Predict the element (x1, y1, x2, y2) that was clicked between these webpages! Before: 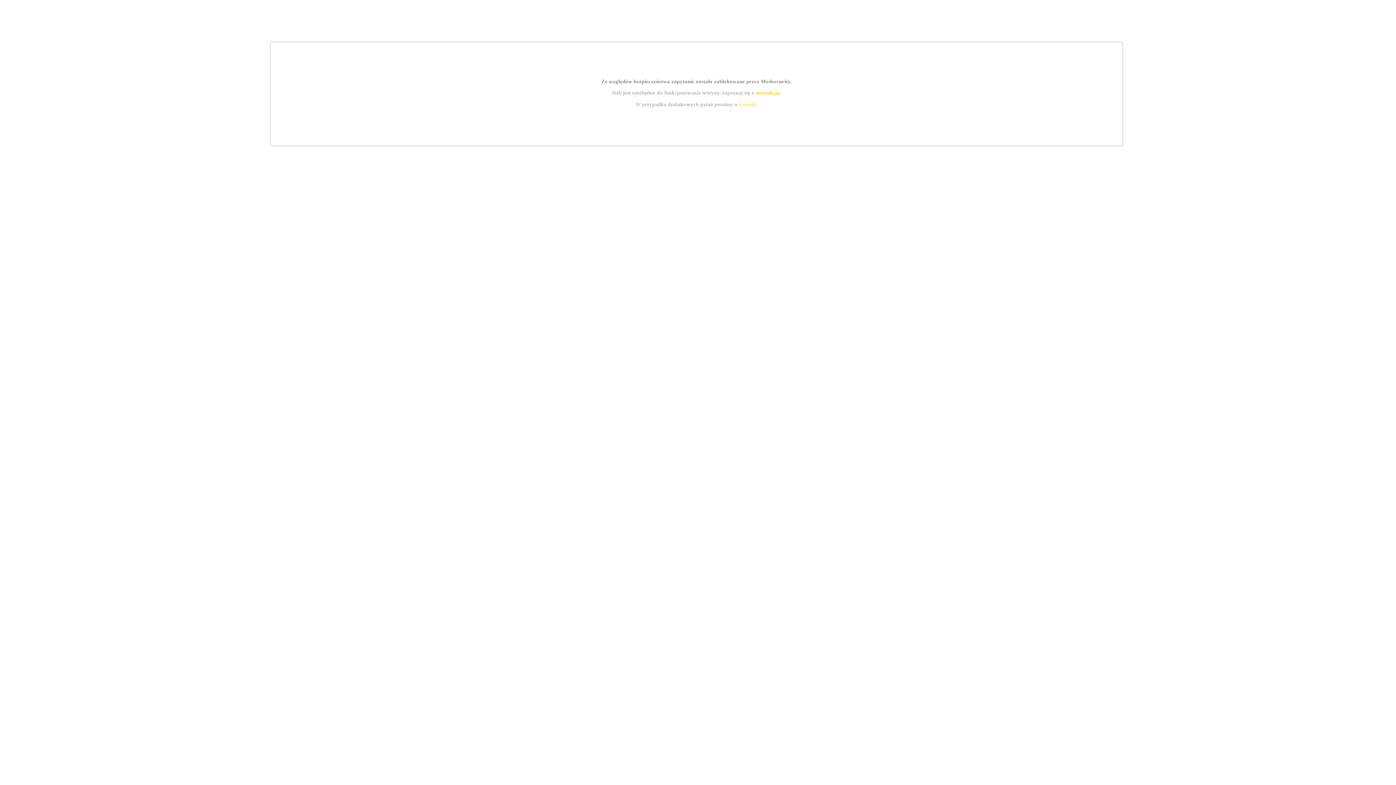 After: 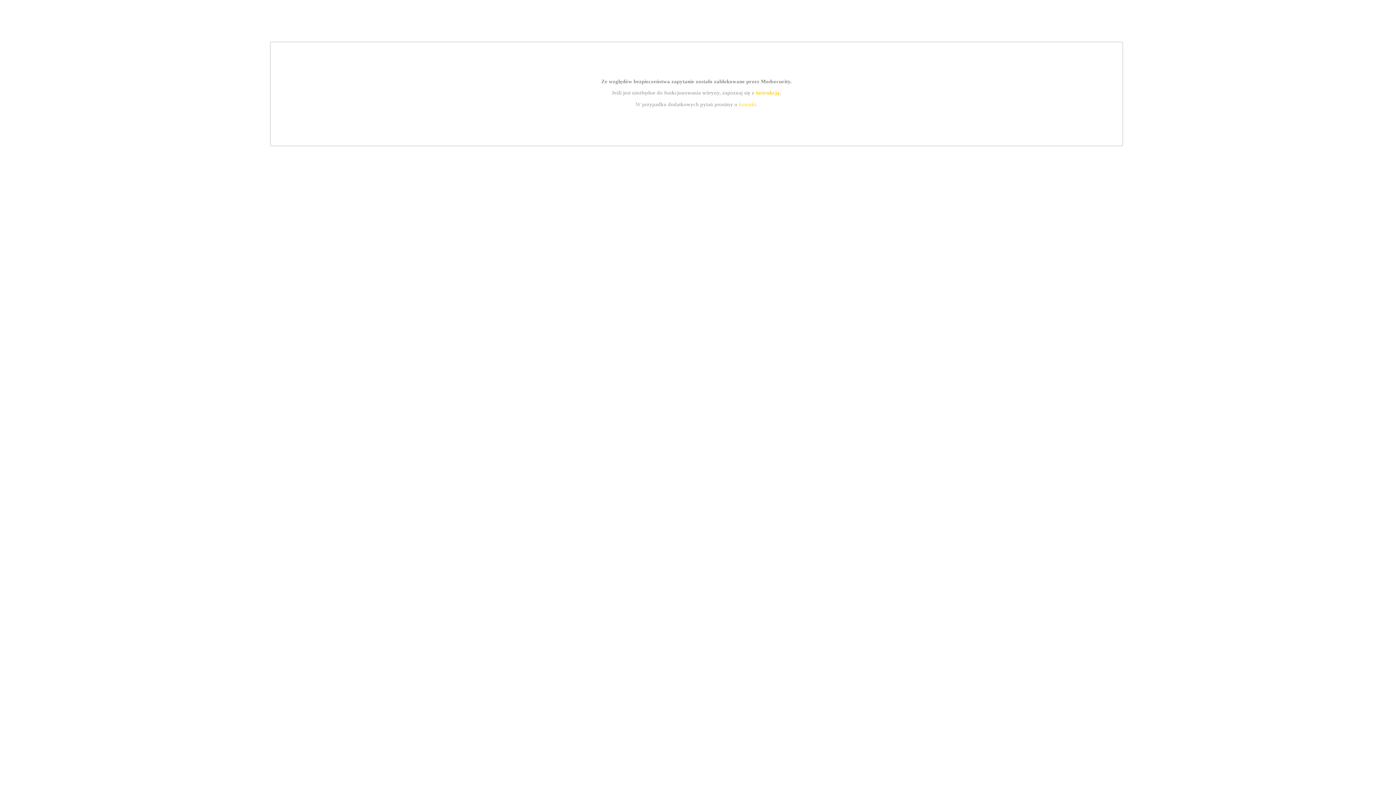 Action: label: instrukcją bbox: (755, 89, 779, 95)